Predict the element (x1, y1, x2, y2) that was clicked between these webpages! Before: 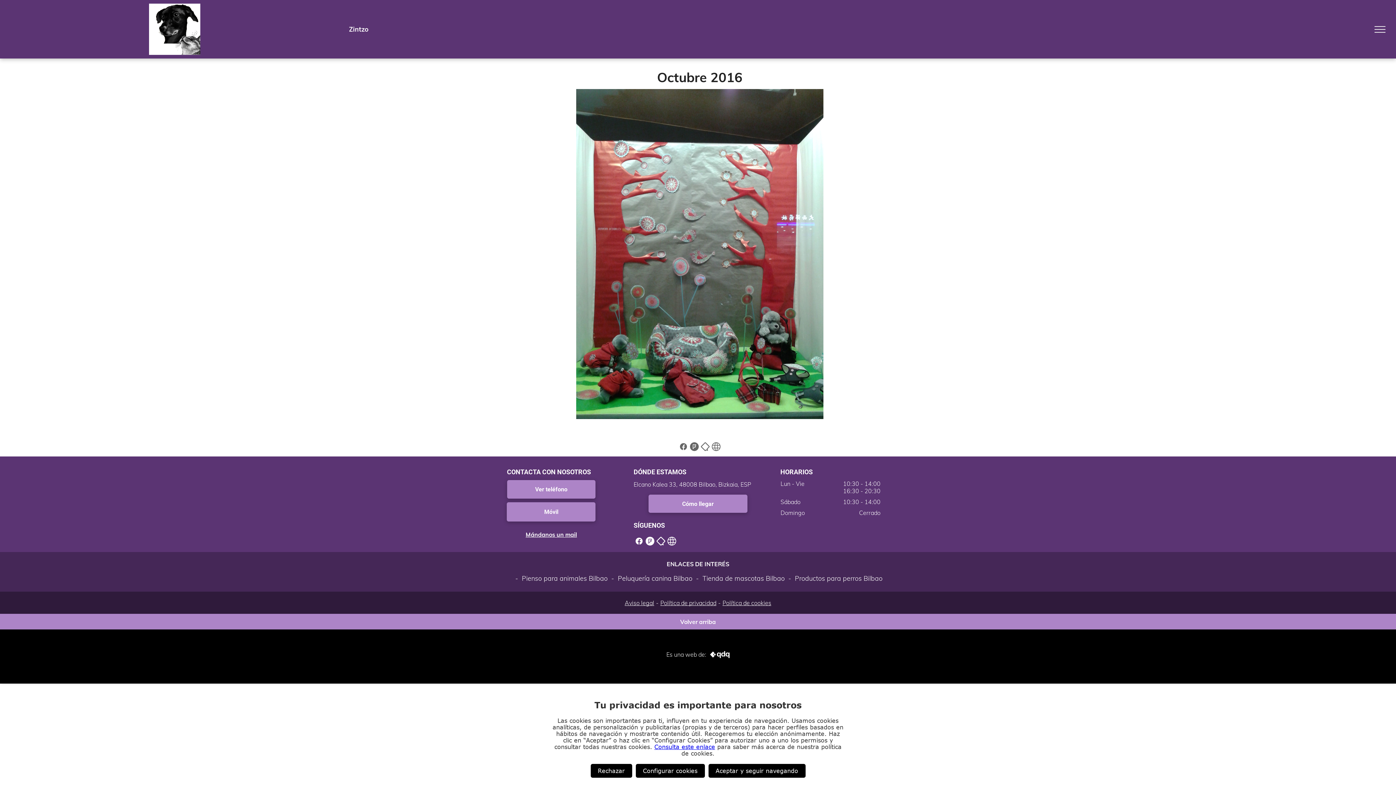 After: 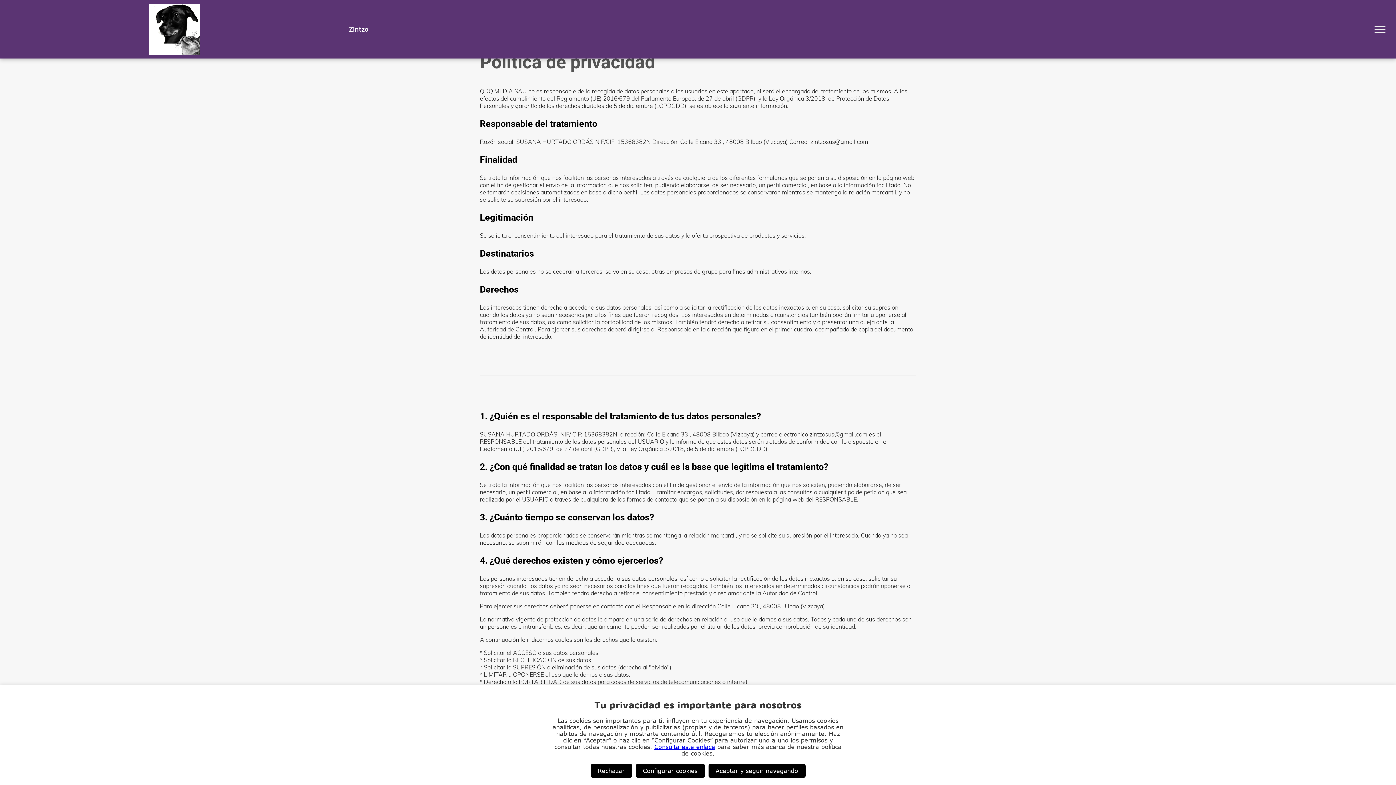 Action: bbox: (660, 599, 716, 606) label: Política de privacidad